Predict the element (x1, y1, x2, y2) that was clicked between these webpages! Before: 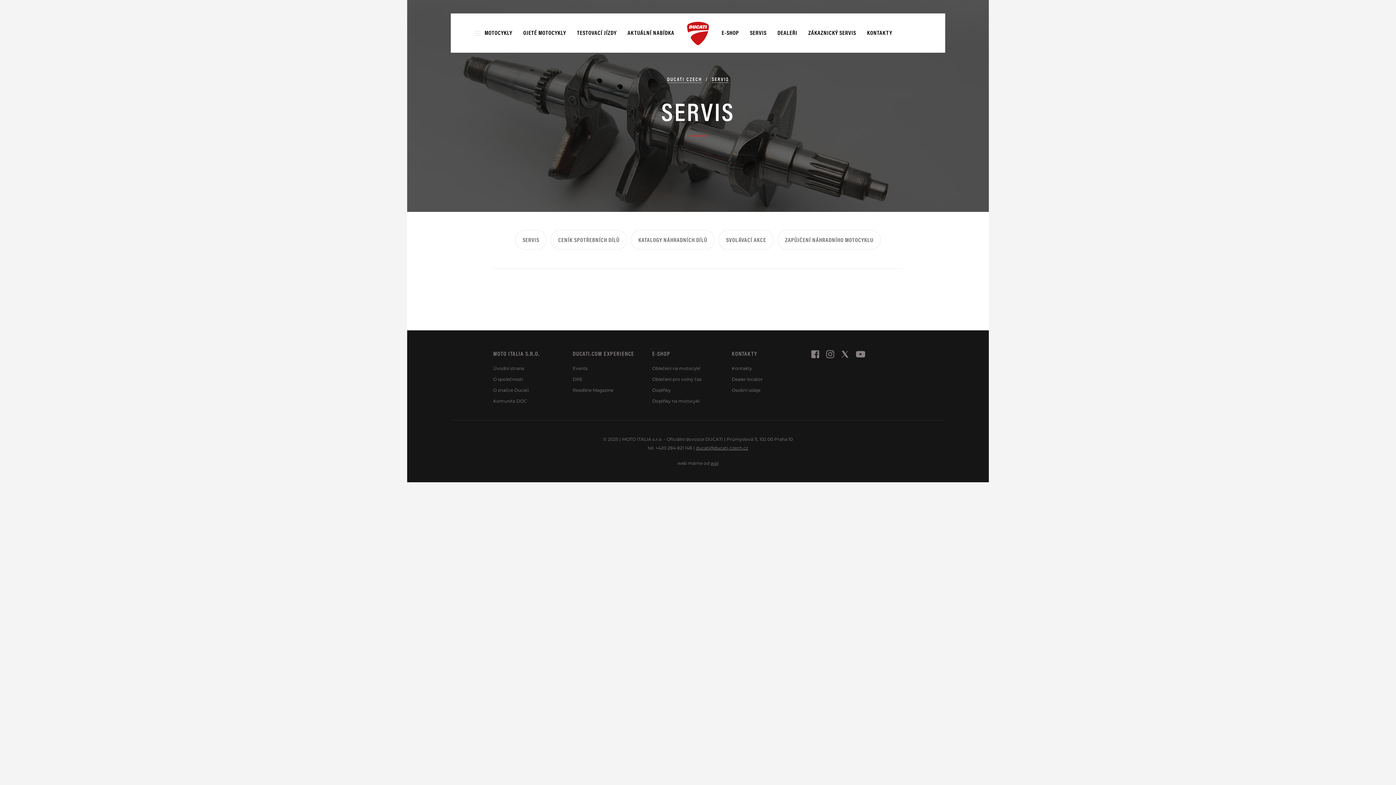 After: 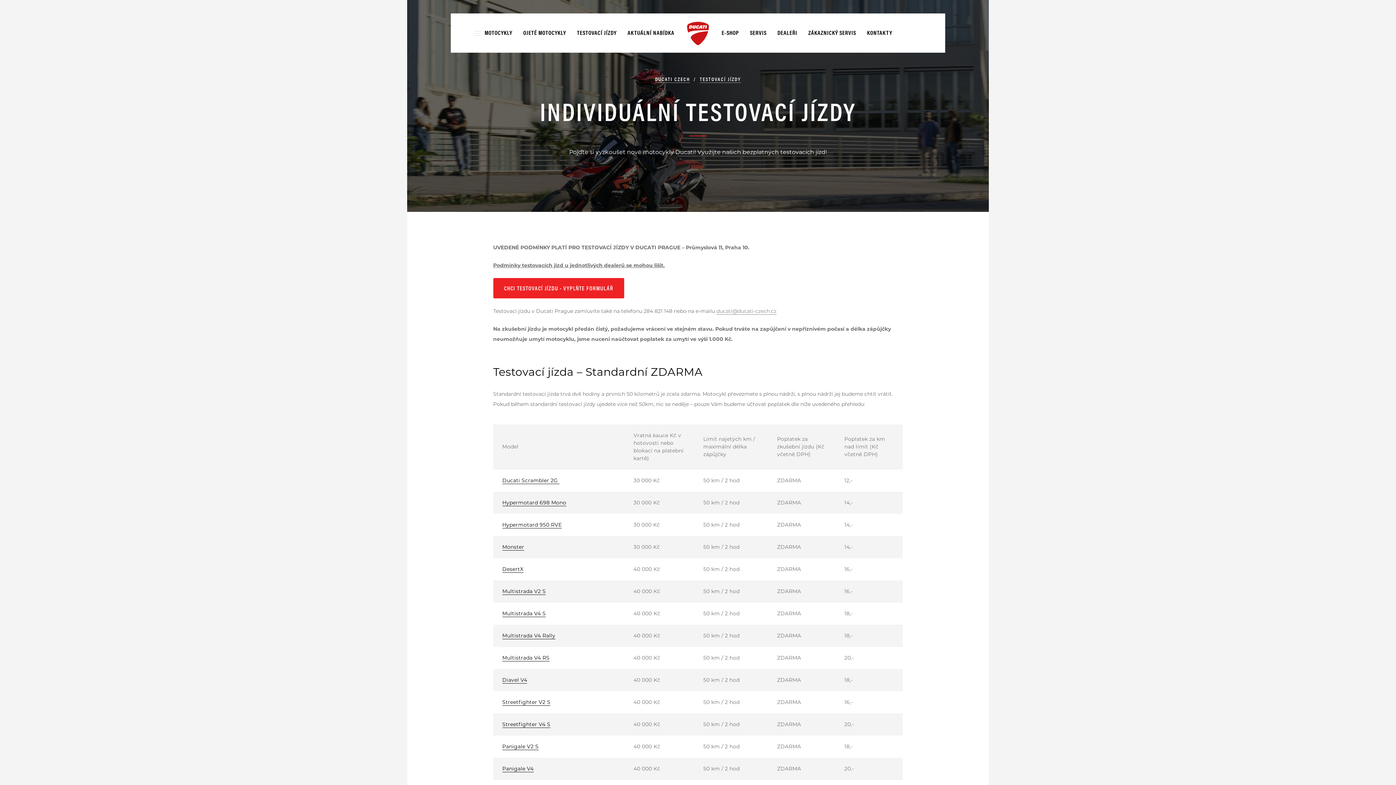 Action: bbox: (571, 13, 622, 52) label: TESTOVACÍ JÍZDY